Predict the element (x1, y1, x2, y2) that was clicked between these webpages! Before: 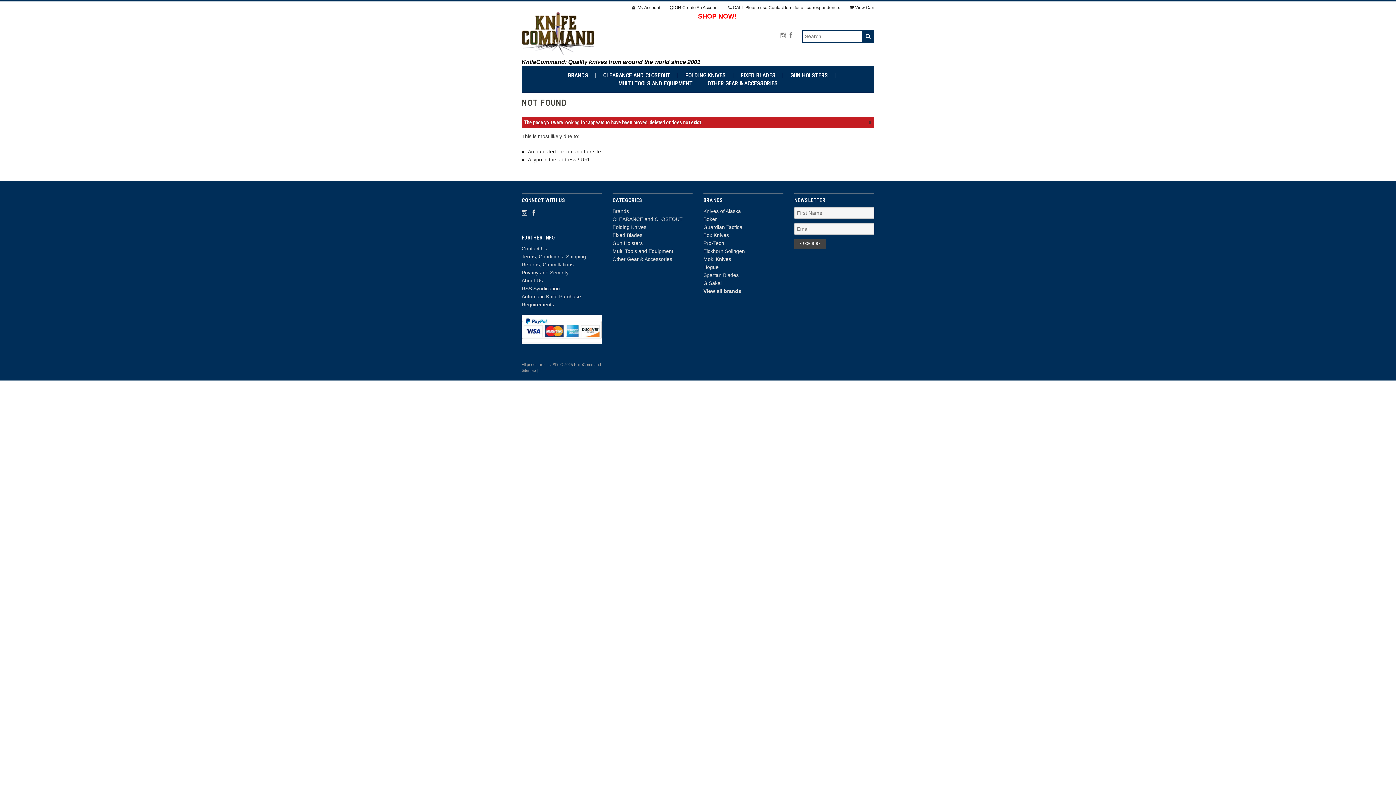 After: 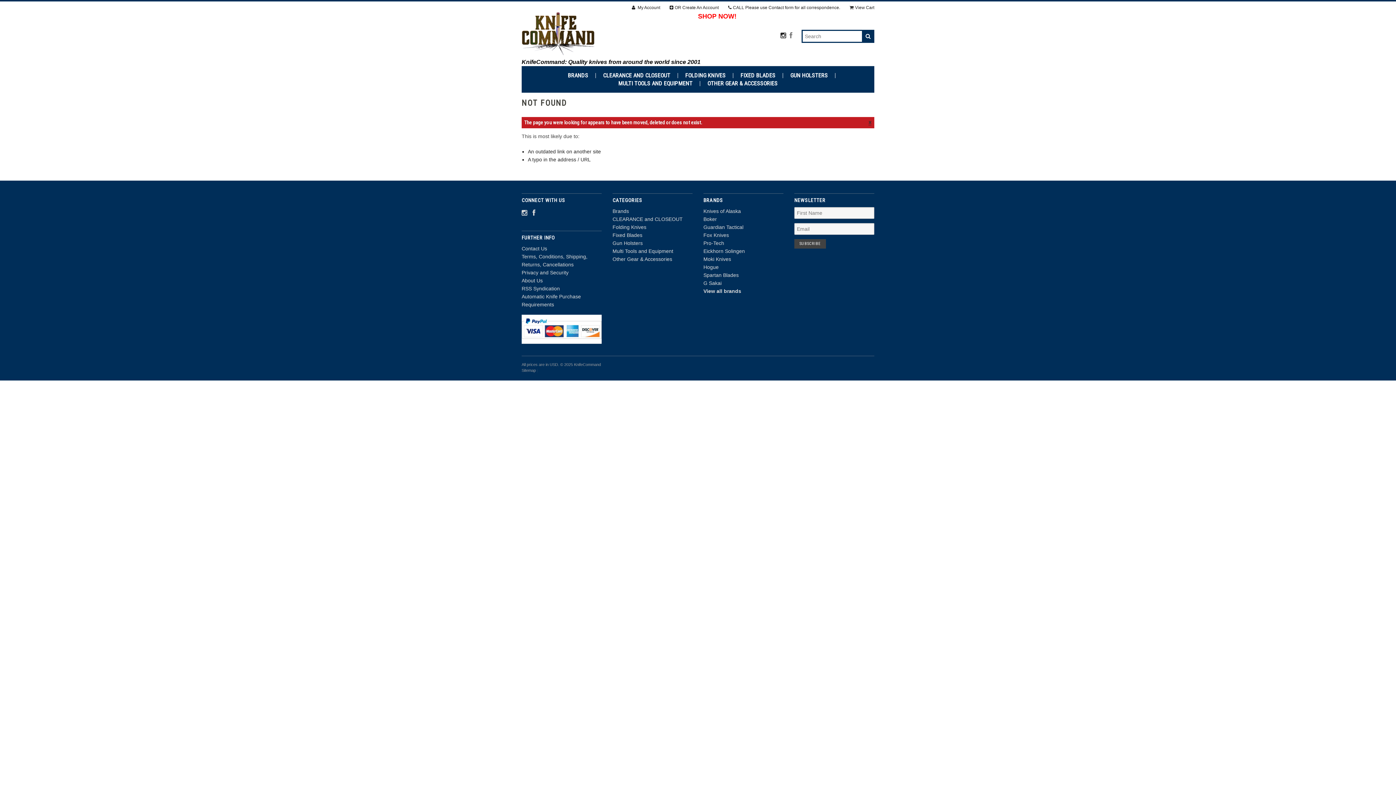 Action: bbox: (780, 30, 786, 40)